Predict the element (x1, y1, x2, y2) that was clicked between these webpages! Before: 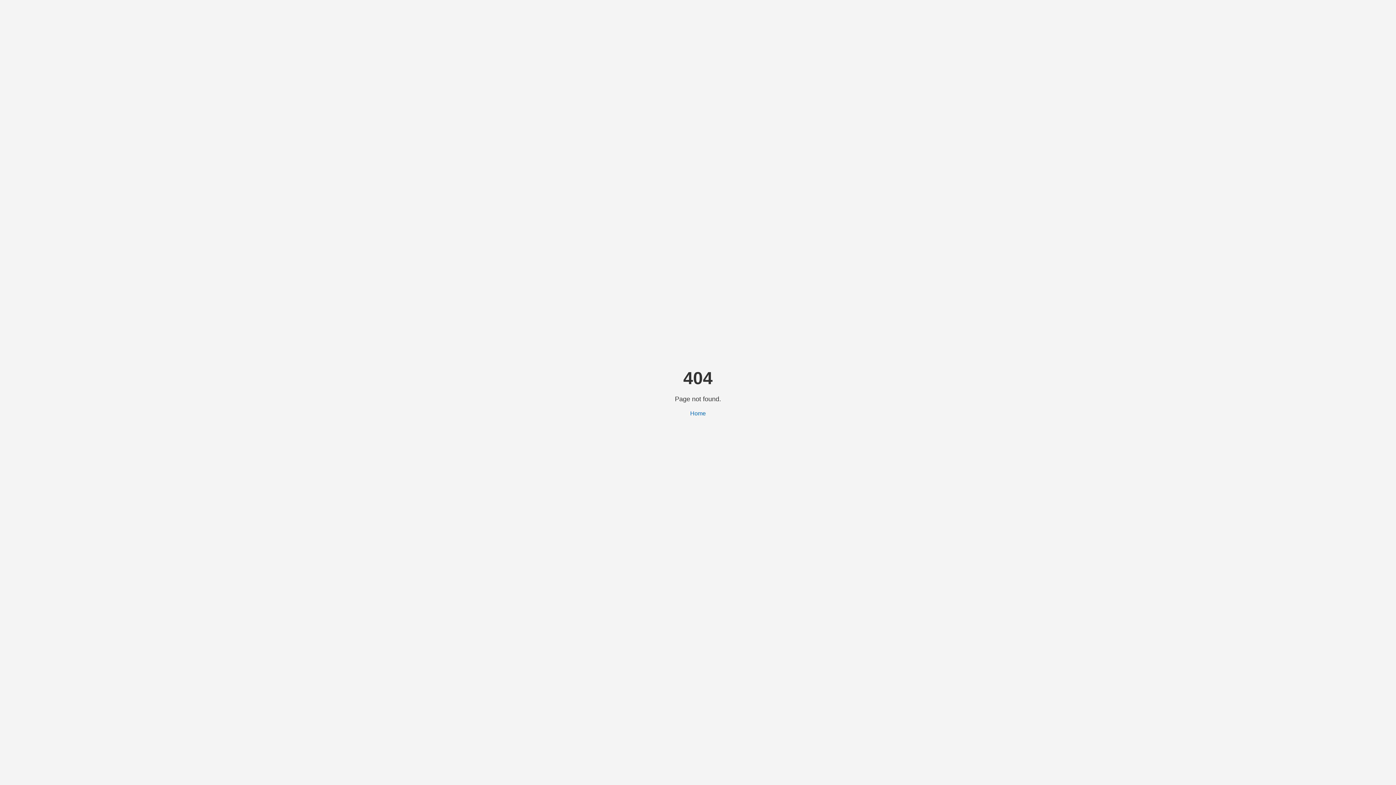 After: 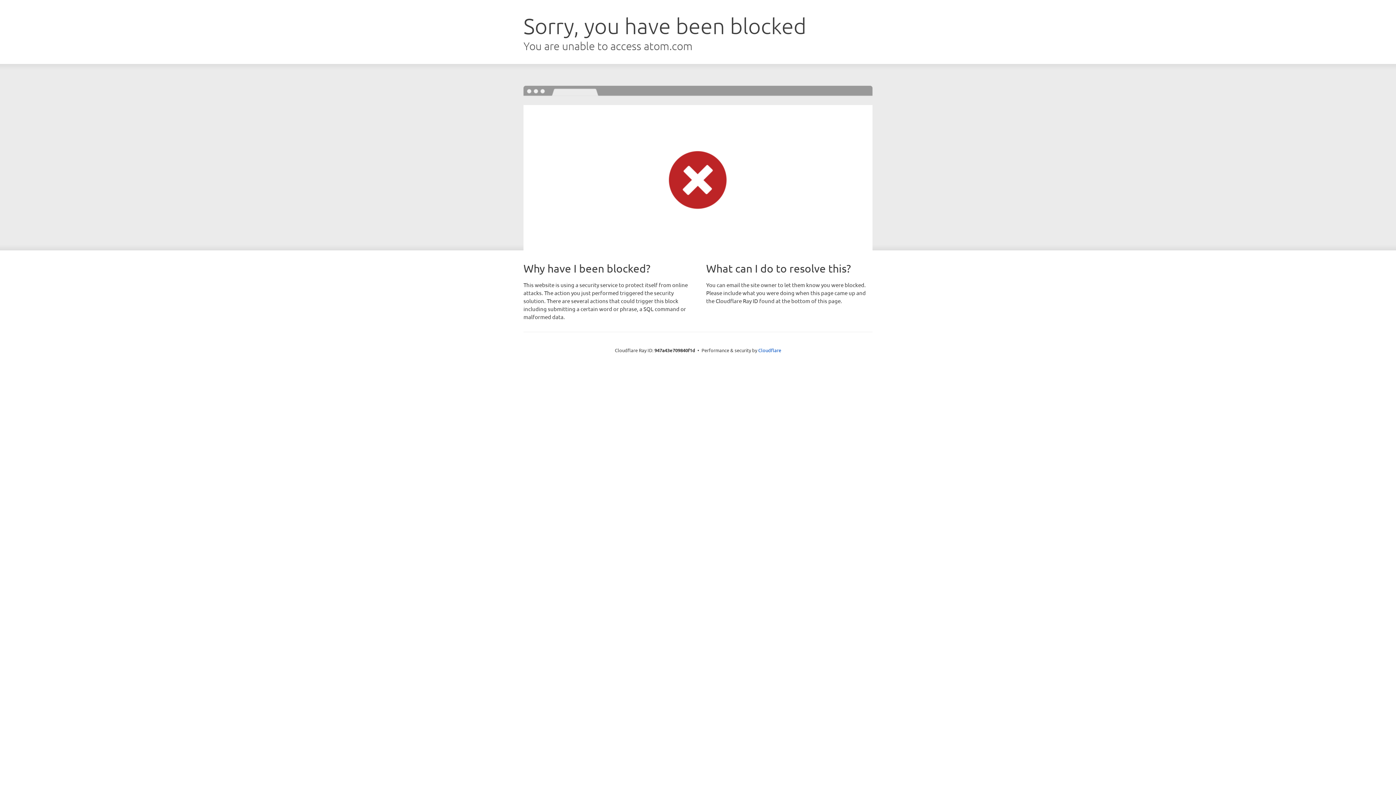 Action: bbox: (690, 410, 706, 416) label: Home